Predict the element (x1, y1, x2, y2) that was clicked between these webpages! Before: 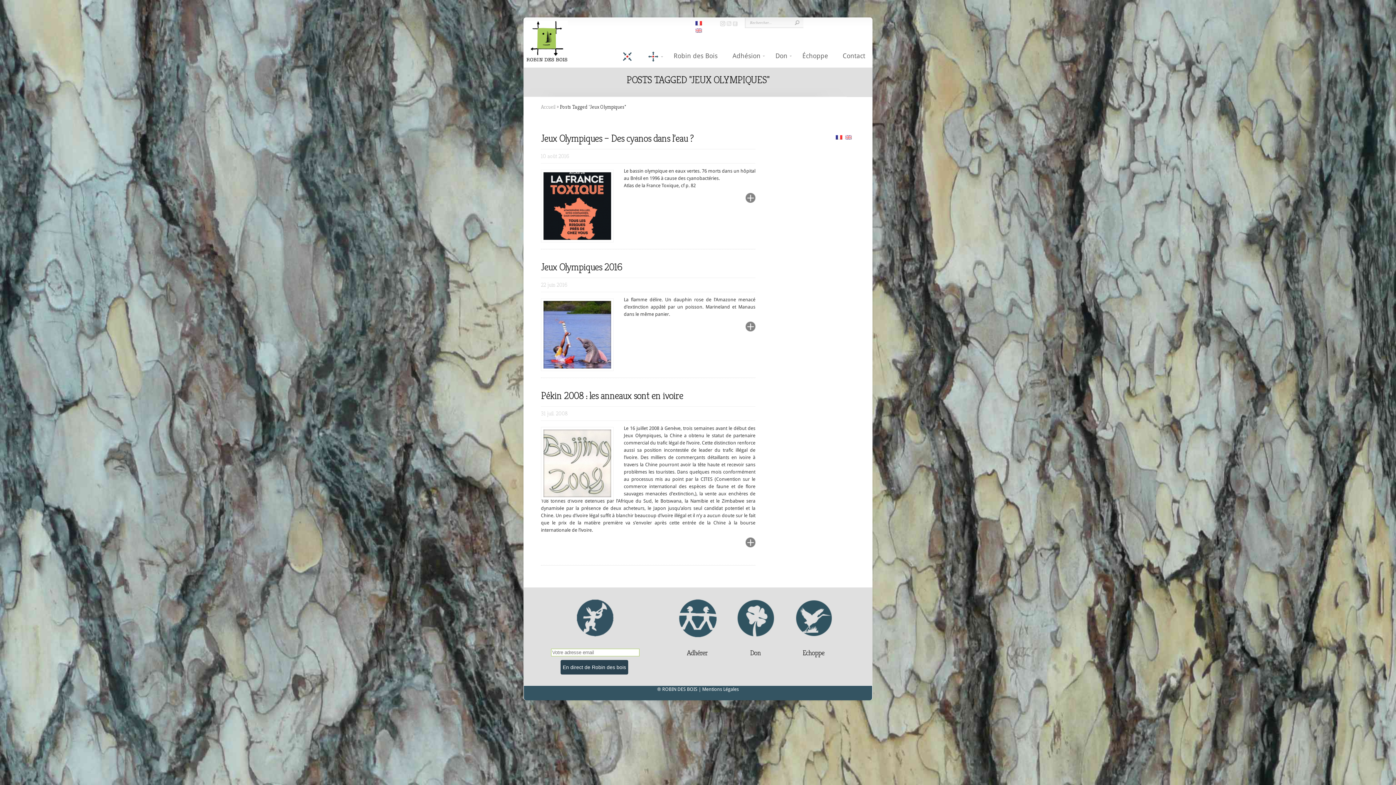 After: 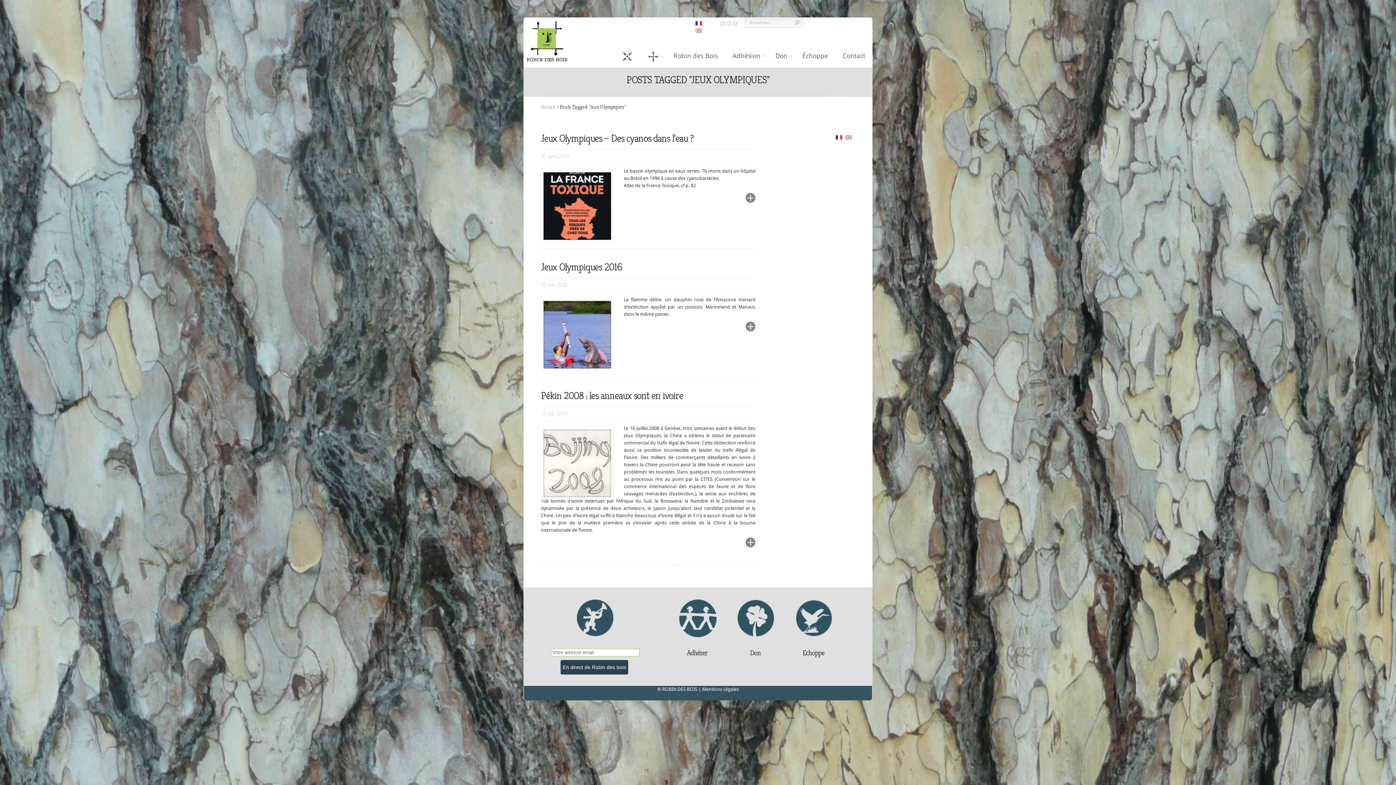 Action: bbox: (719, 21, 725, 27)